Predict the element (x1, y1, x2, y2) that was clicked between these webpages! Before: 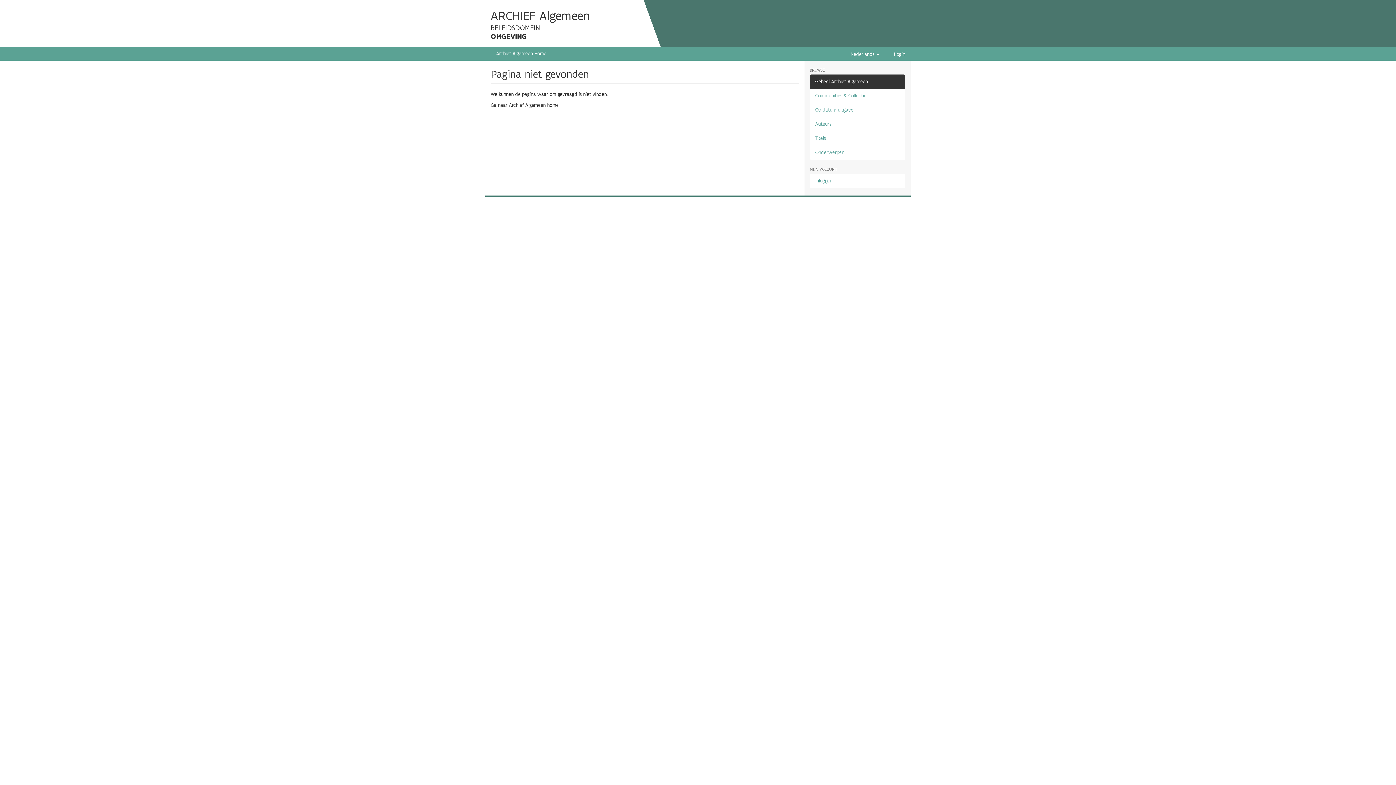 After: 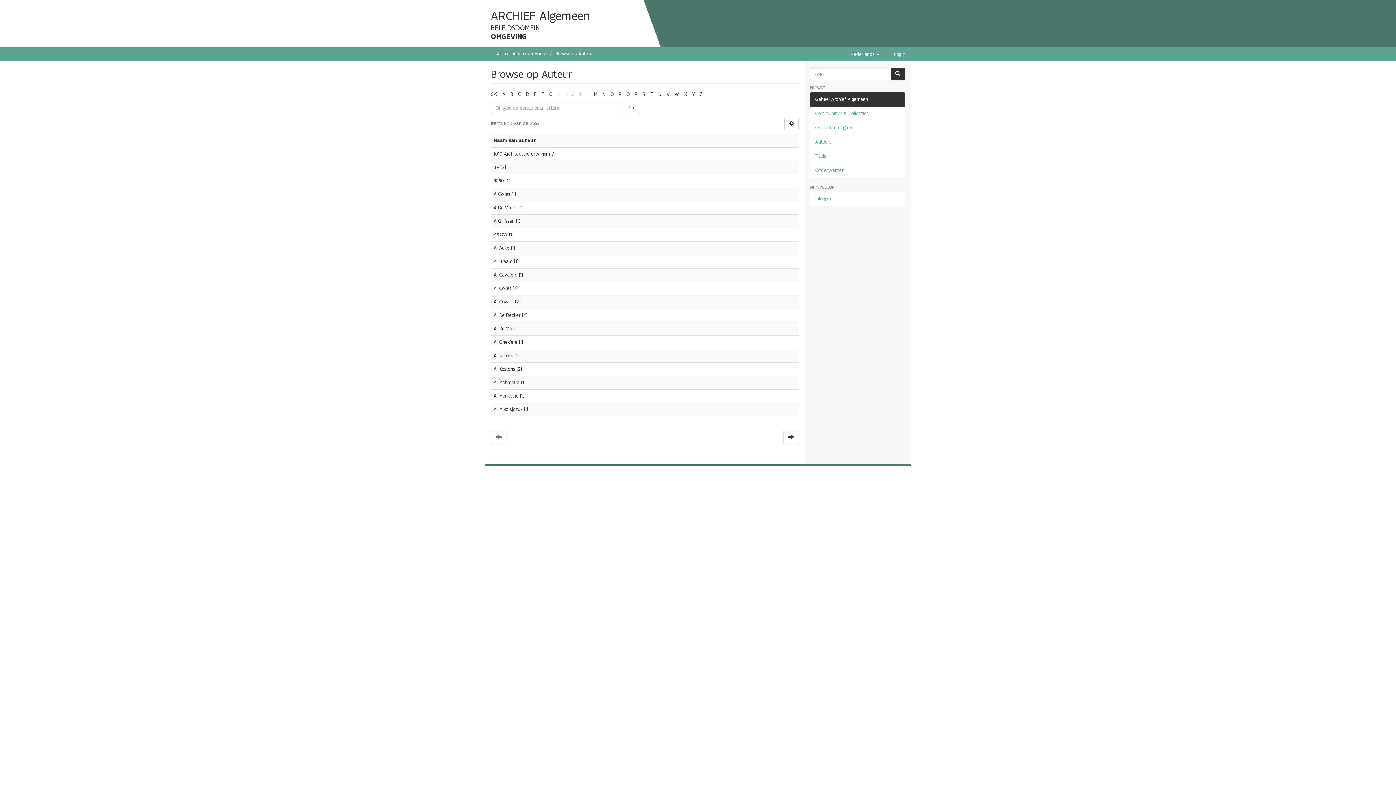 Action: label: Auteurs bbox: (810, 117, 905, 131)